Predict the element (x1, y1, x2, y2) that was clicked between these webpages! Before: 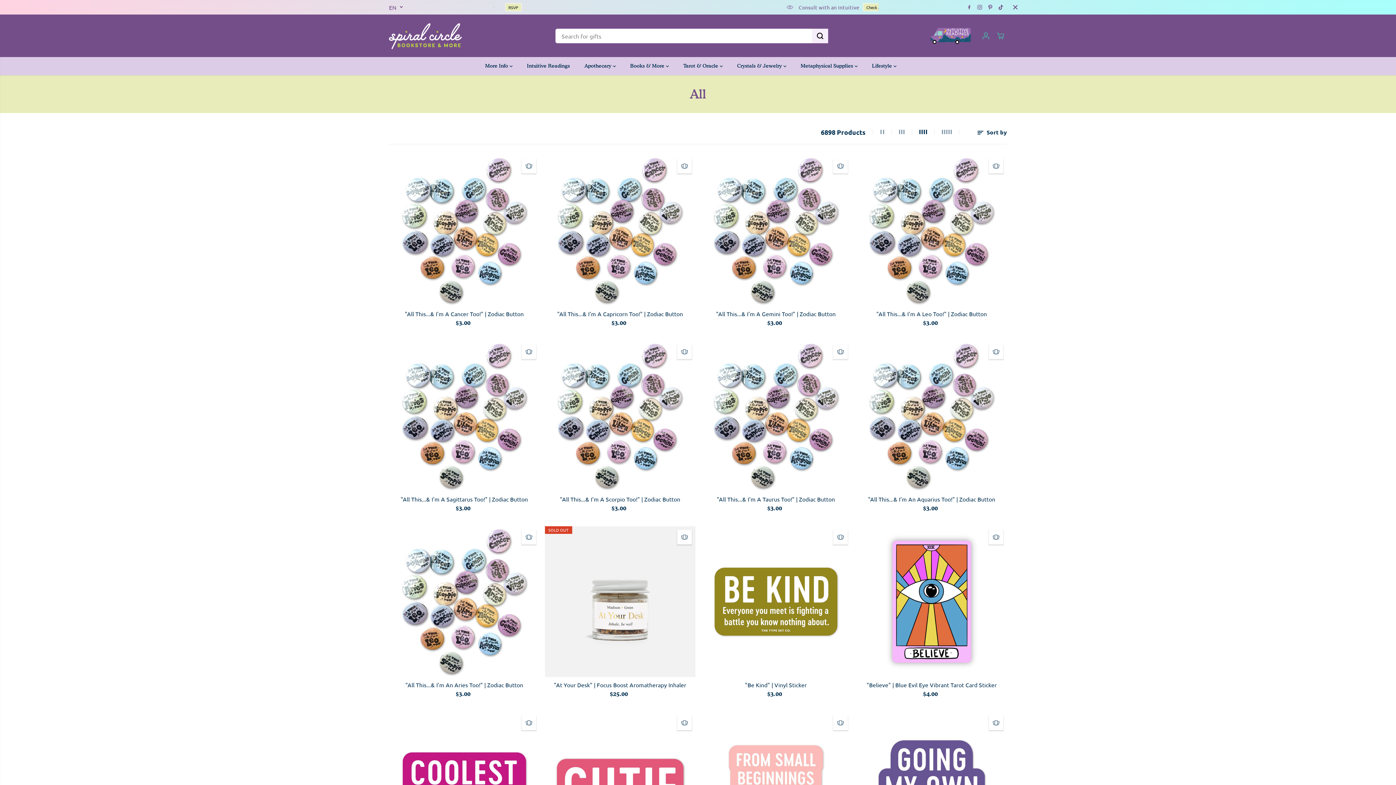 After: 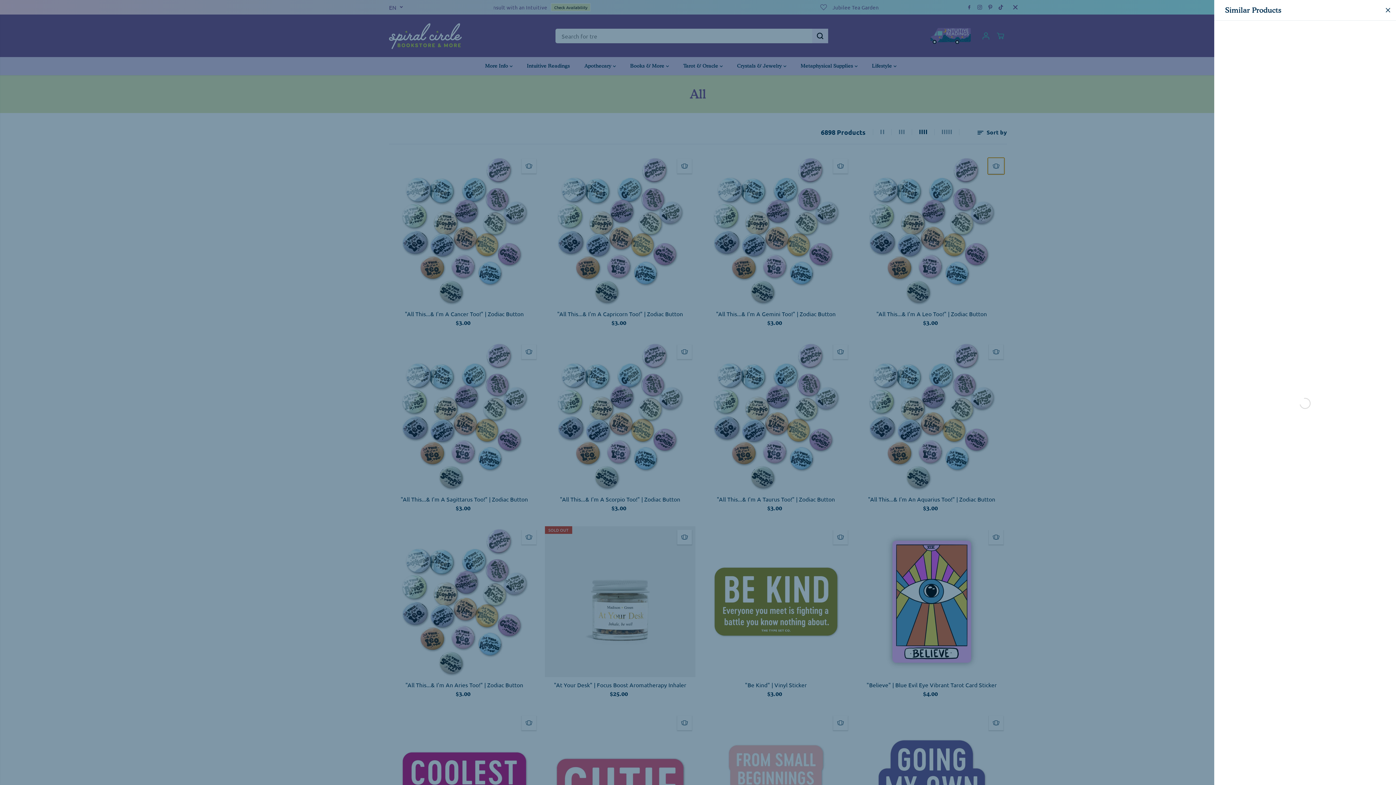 Action: label: Similar Products bbox: (988, 158, 1004, 174)